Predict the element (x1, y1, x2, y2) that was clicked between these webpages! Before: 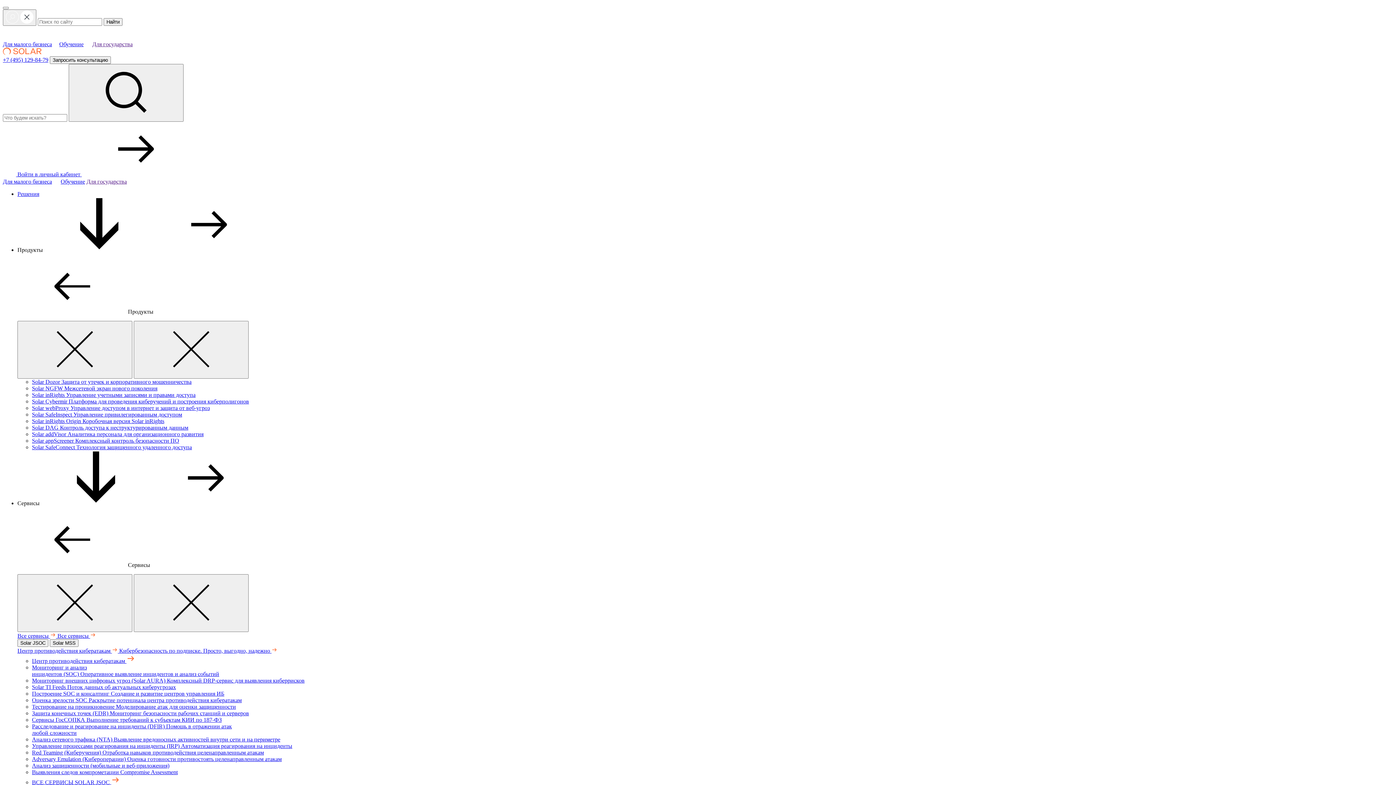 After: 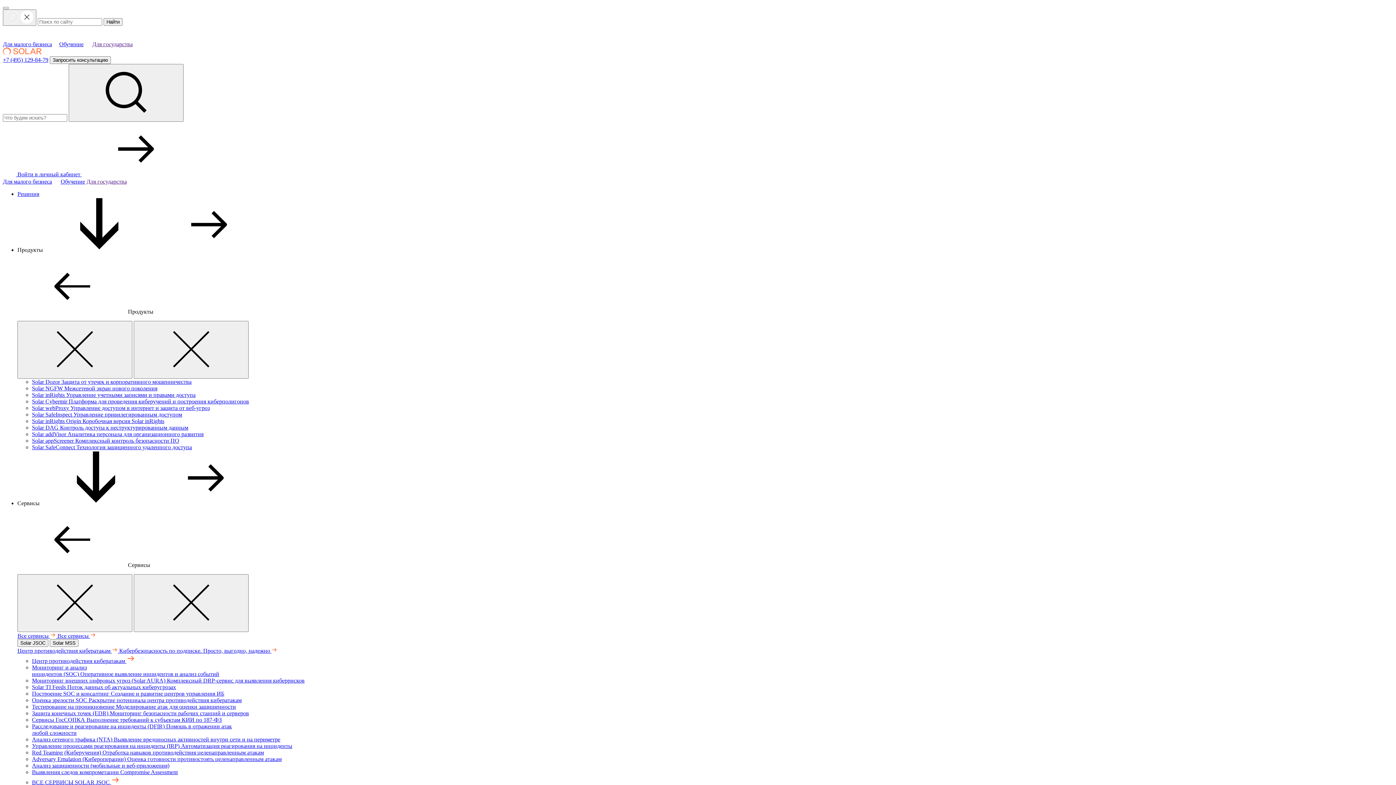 Action: bbox: (2, 171, 190, 177) label:  Войти в личный кабинет 